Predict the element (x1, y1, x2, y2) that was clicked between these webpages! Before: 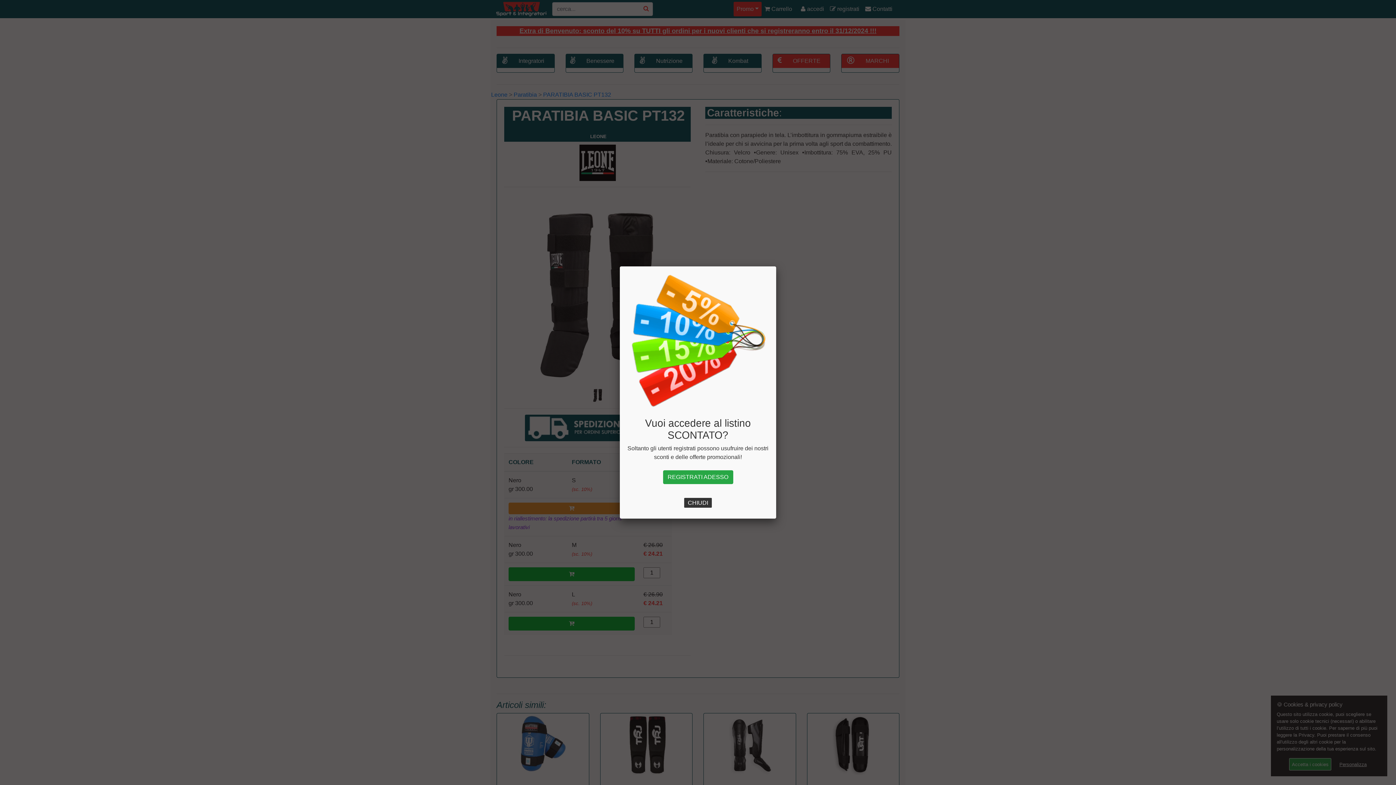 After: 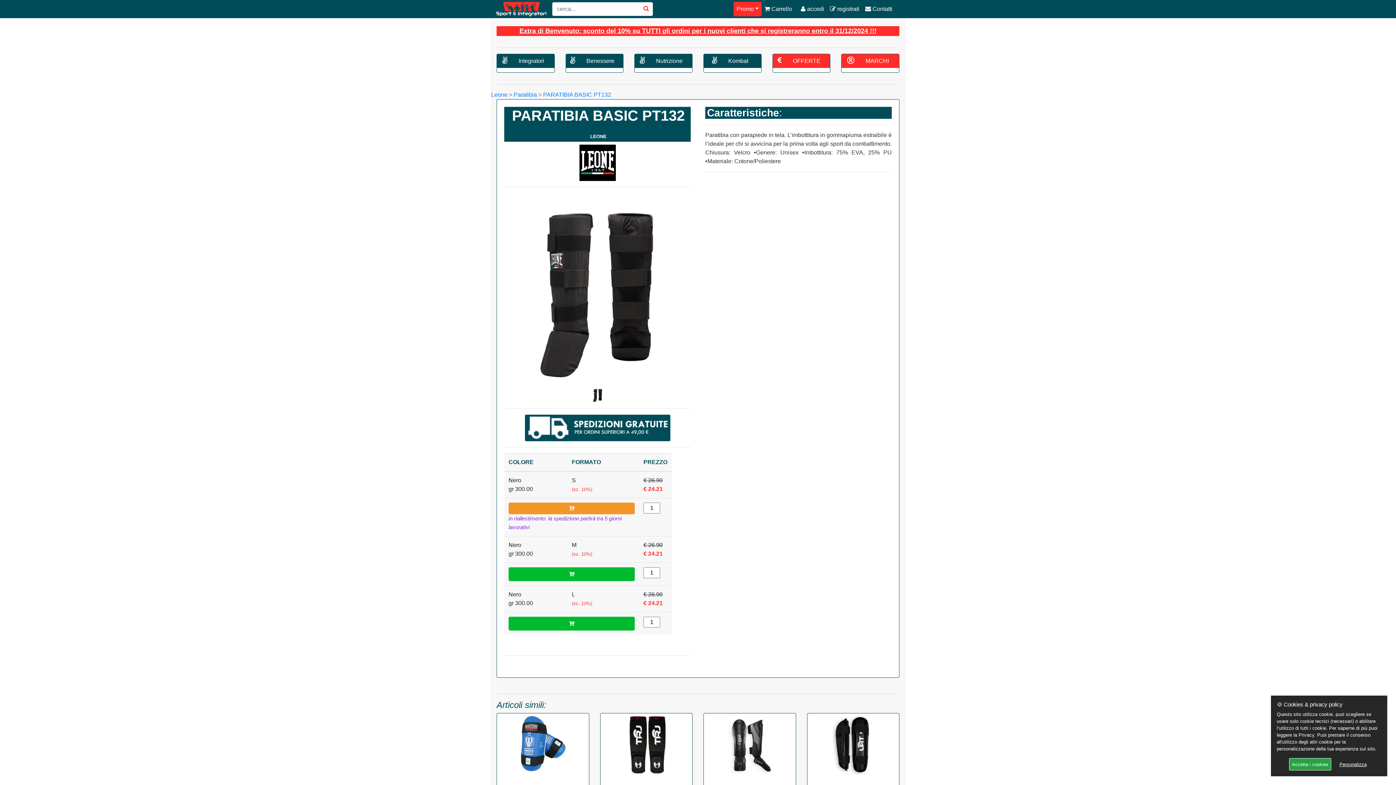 Action: label: CHIUDI bbox: (684, 498, 712, 508)